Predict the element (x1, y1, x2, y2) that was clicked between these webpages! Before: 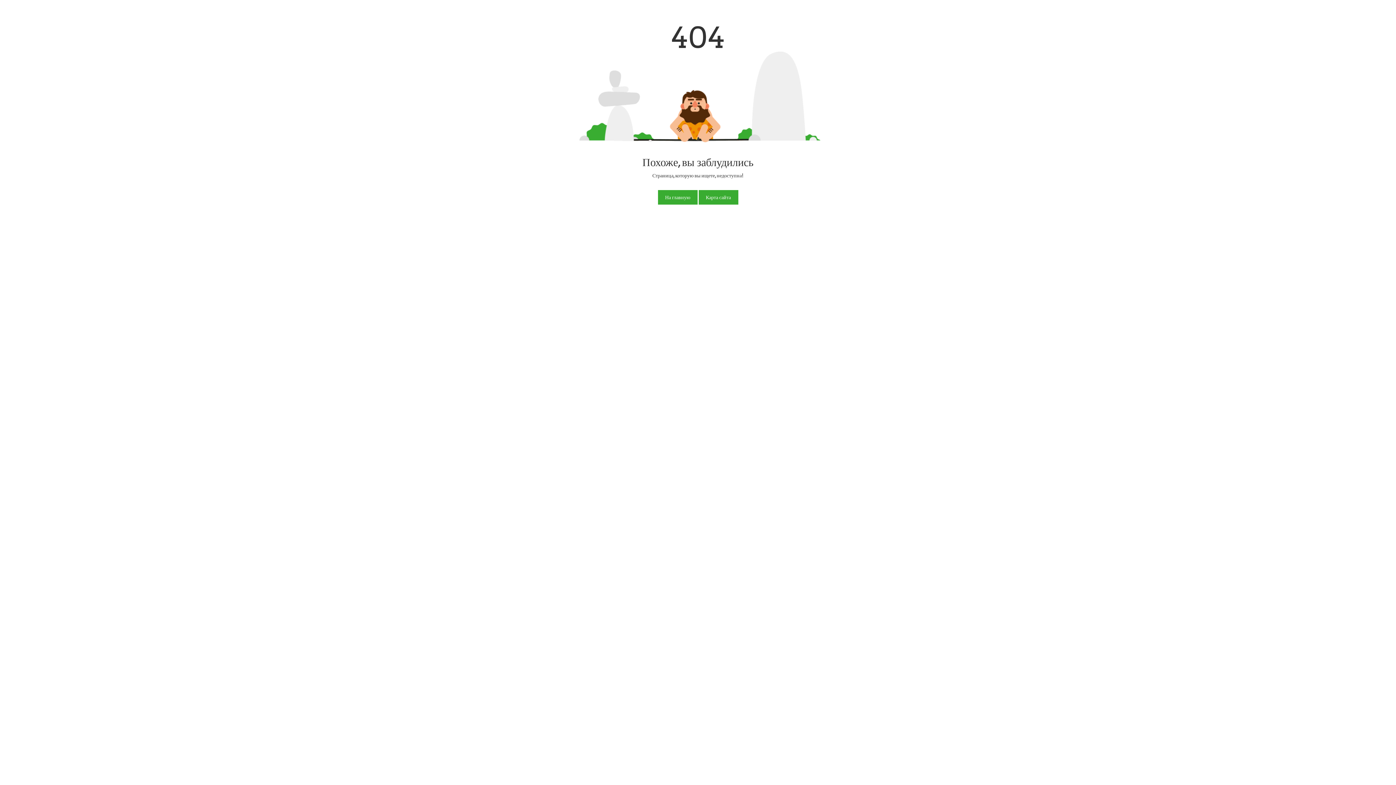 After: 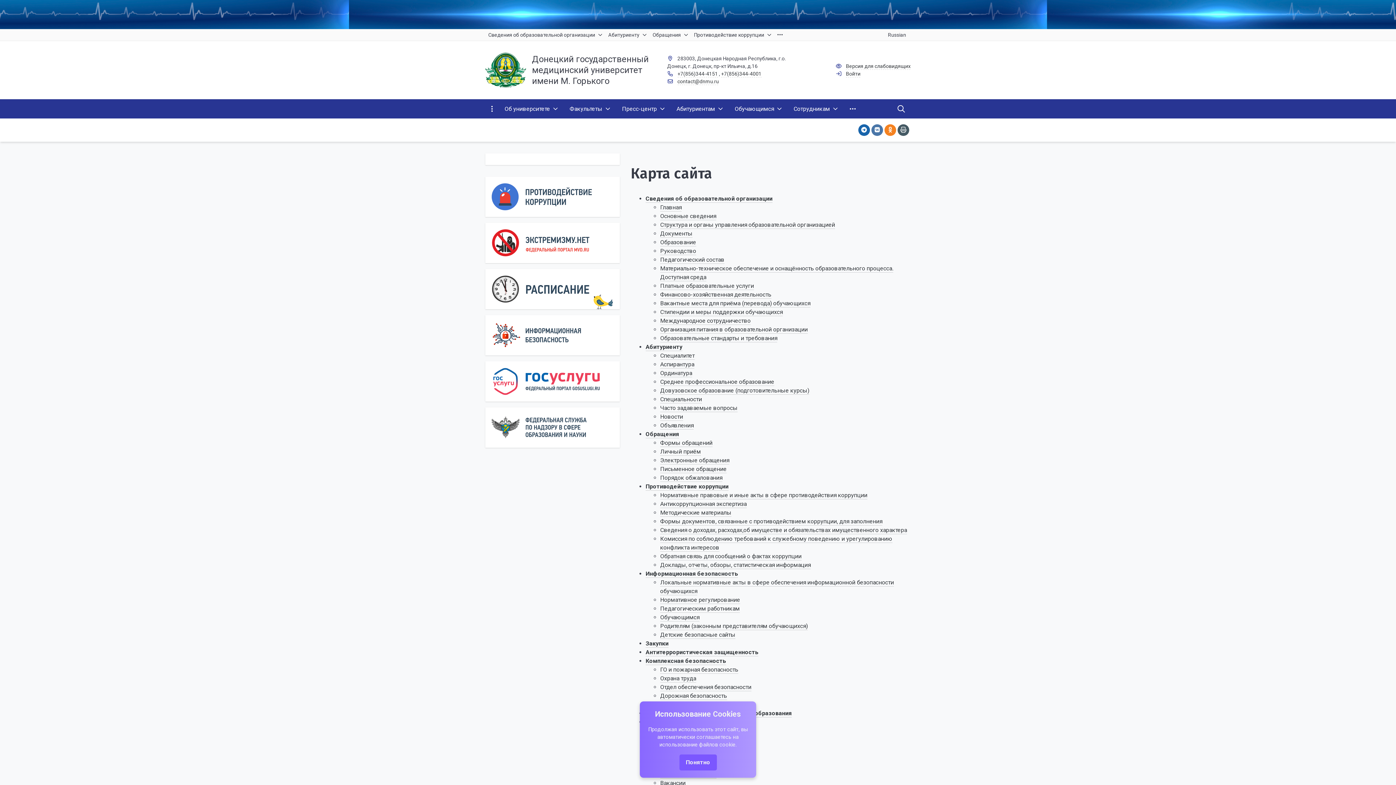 Action: label: Карта сайта bbox: (698, 190, 738, 204)